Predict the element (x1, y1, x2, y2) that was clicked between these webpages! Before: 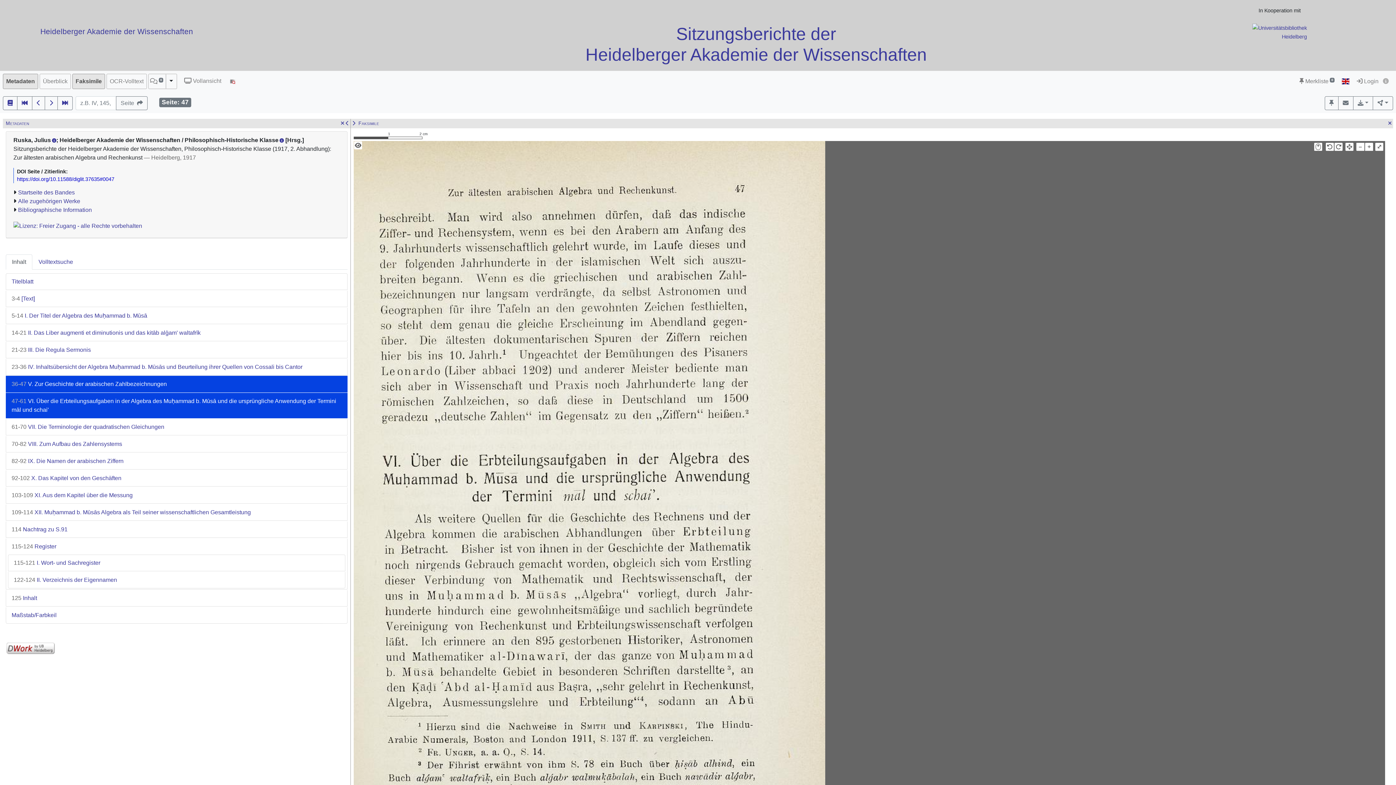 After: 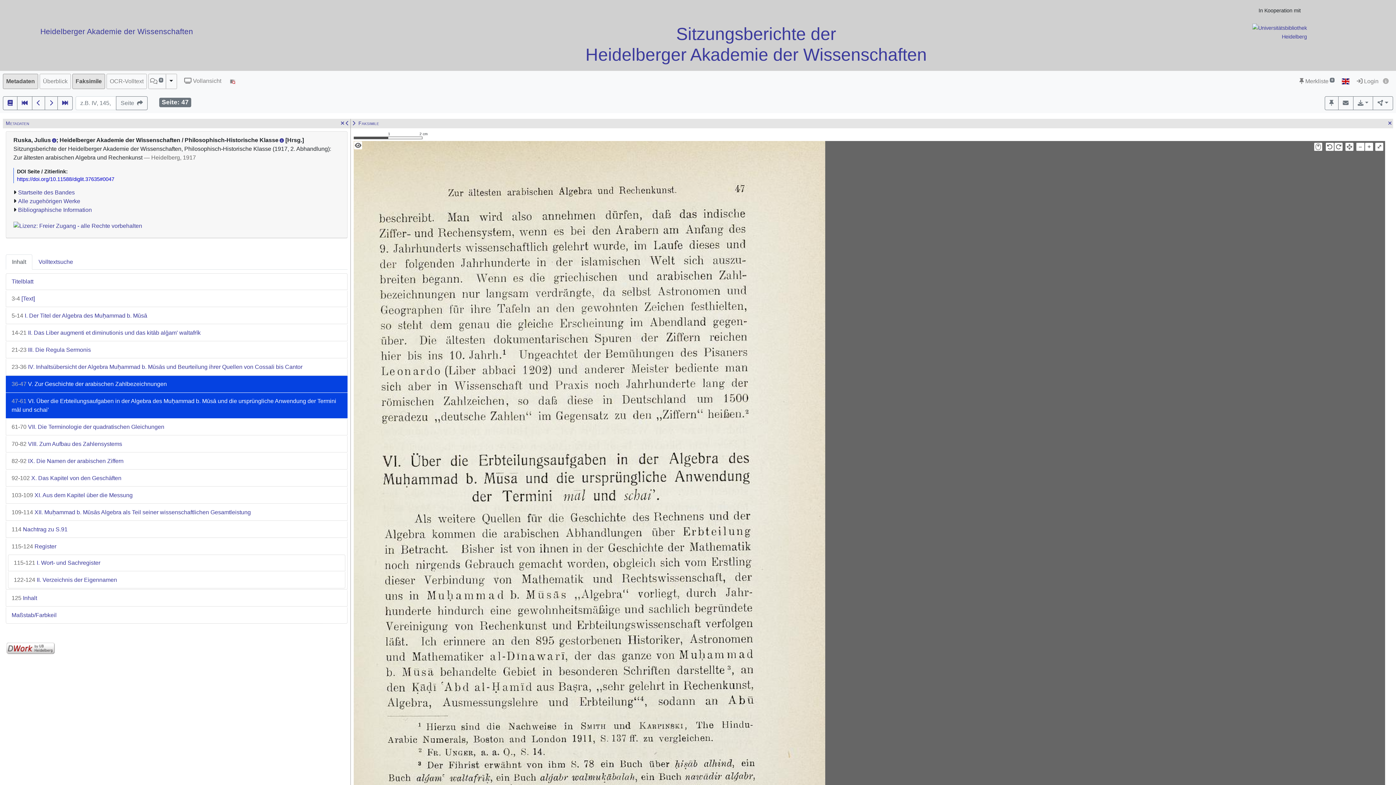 Action: bbox: (278, 135, 284, 144)